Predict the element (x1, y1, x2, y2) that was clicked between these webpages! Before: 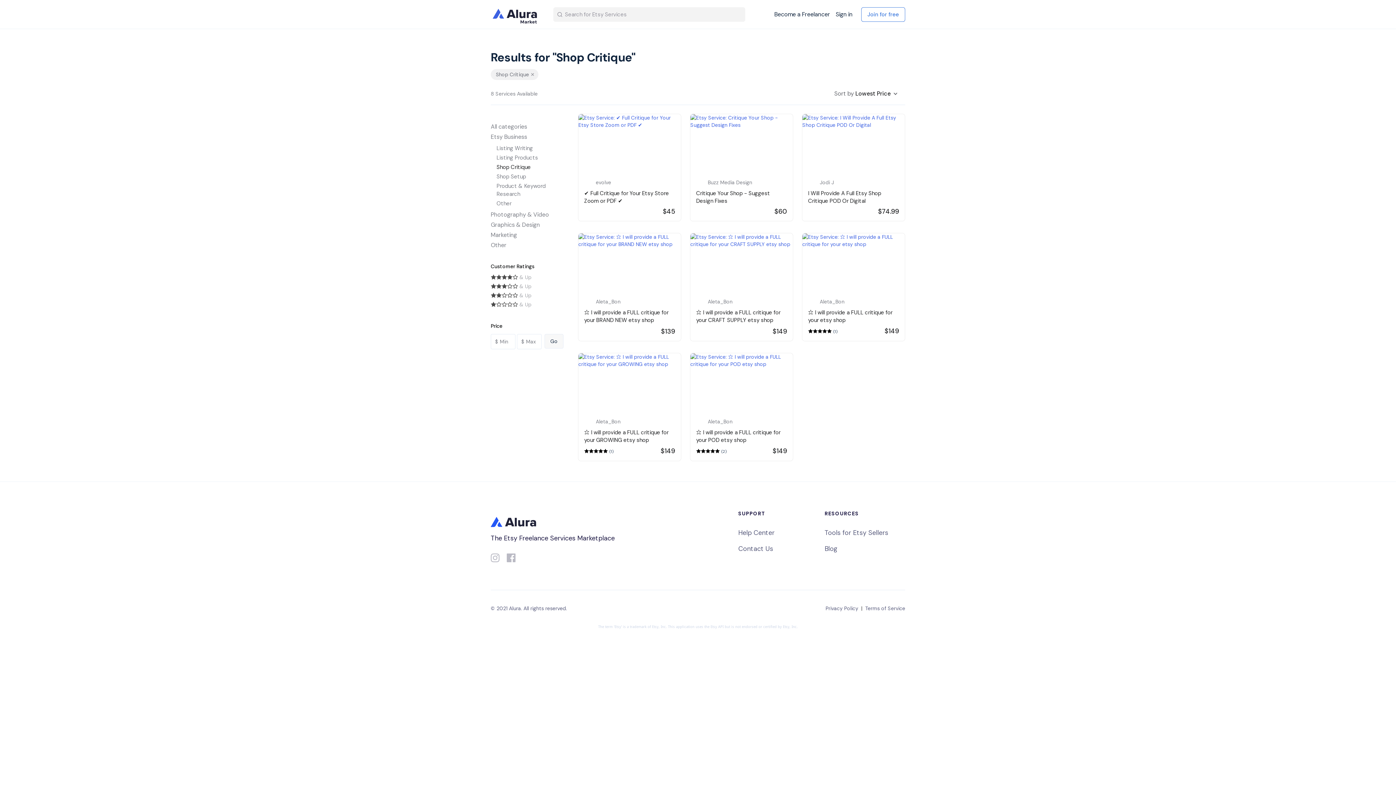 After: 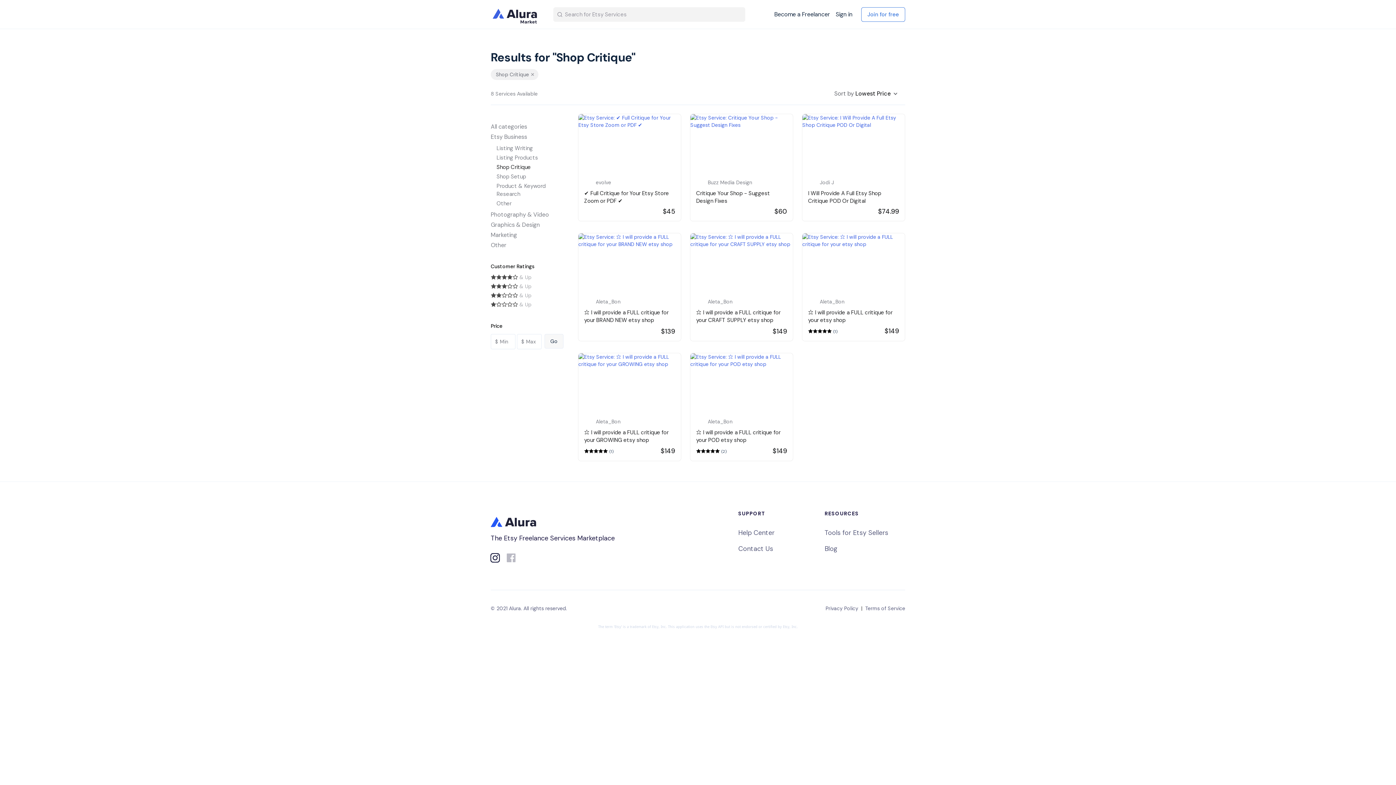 Action: bbox: (490, 553, 499, 562)